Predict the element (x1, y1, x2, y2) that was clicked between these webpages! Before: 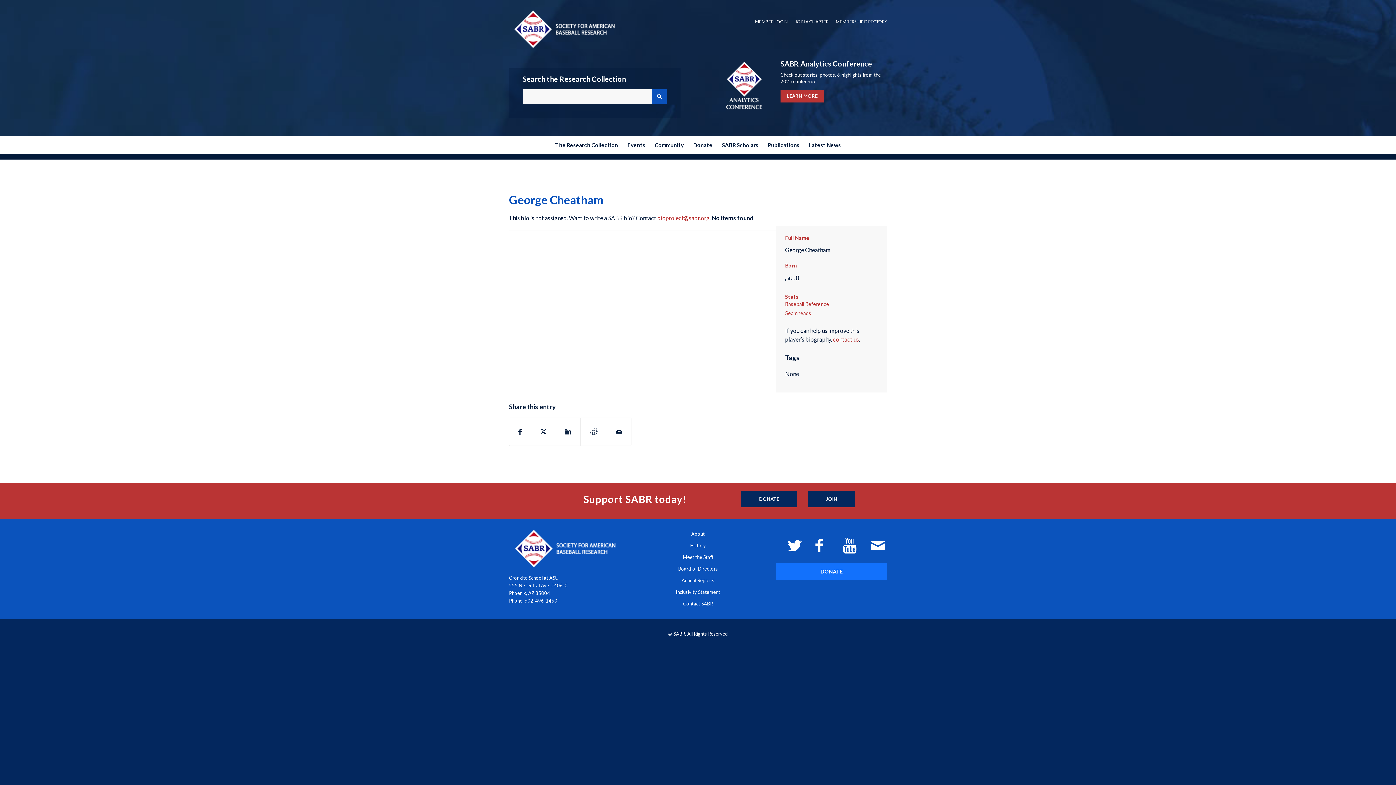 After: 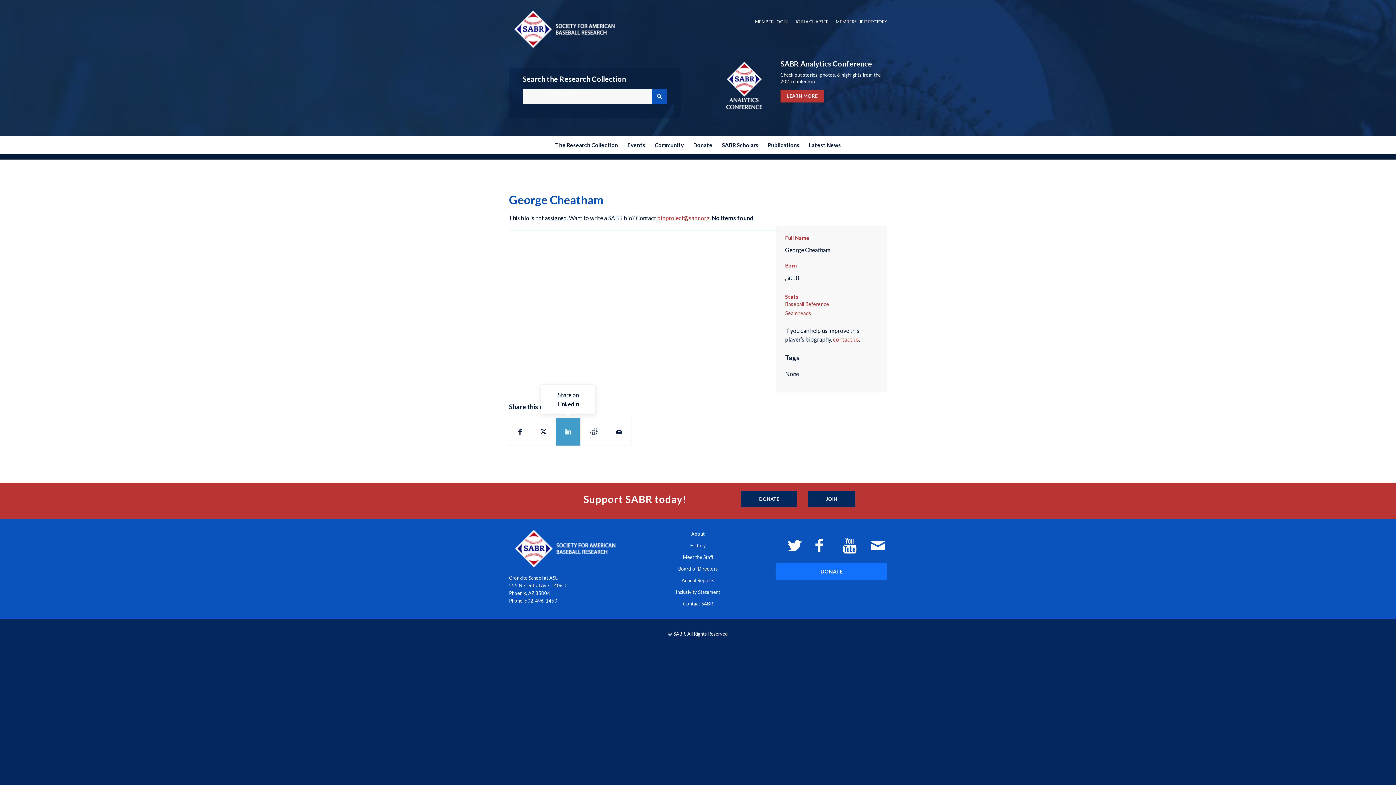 Action: label: Share on LinkedIn bbox: (556, 418, 580, 445)